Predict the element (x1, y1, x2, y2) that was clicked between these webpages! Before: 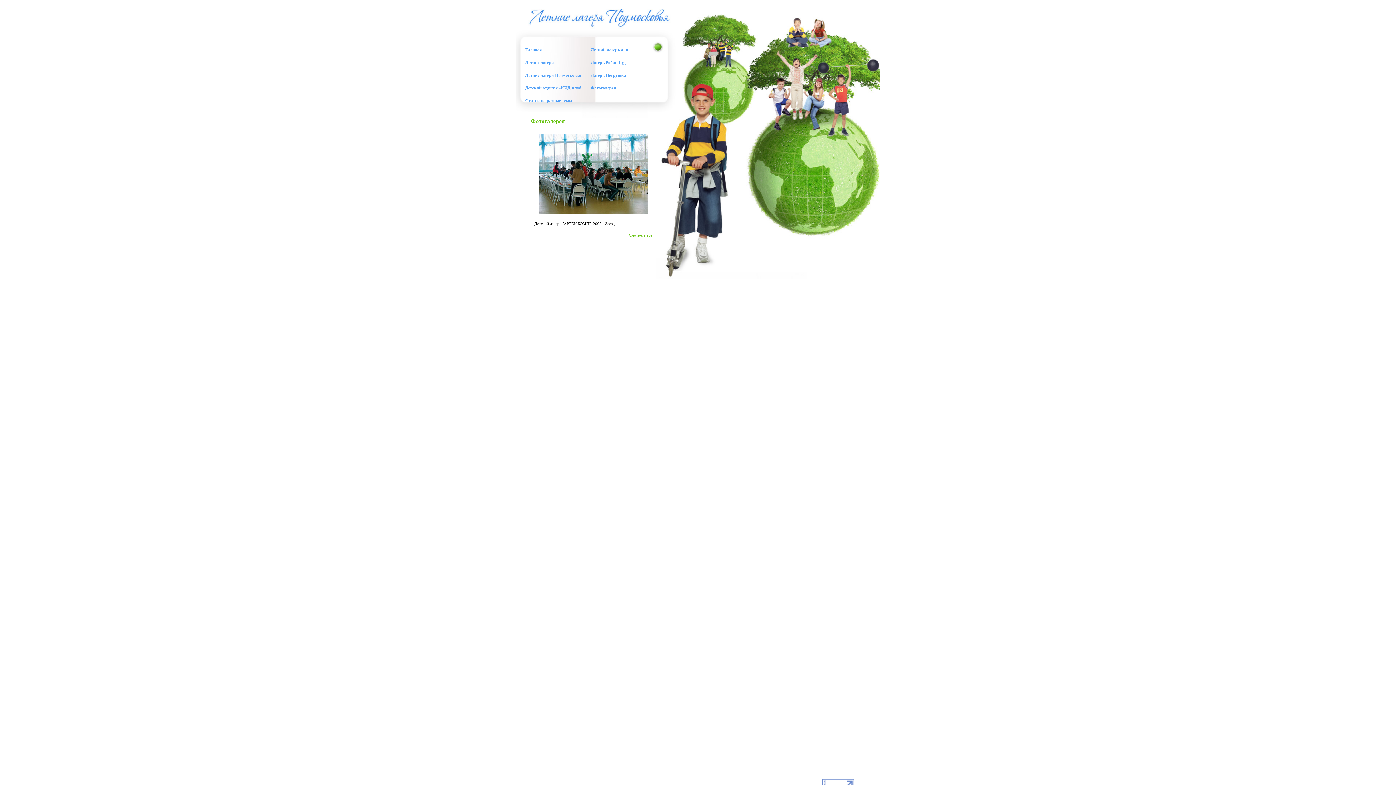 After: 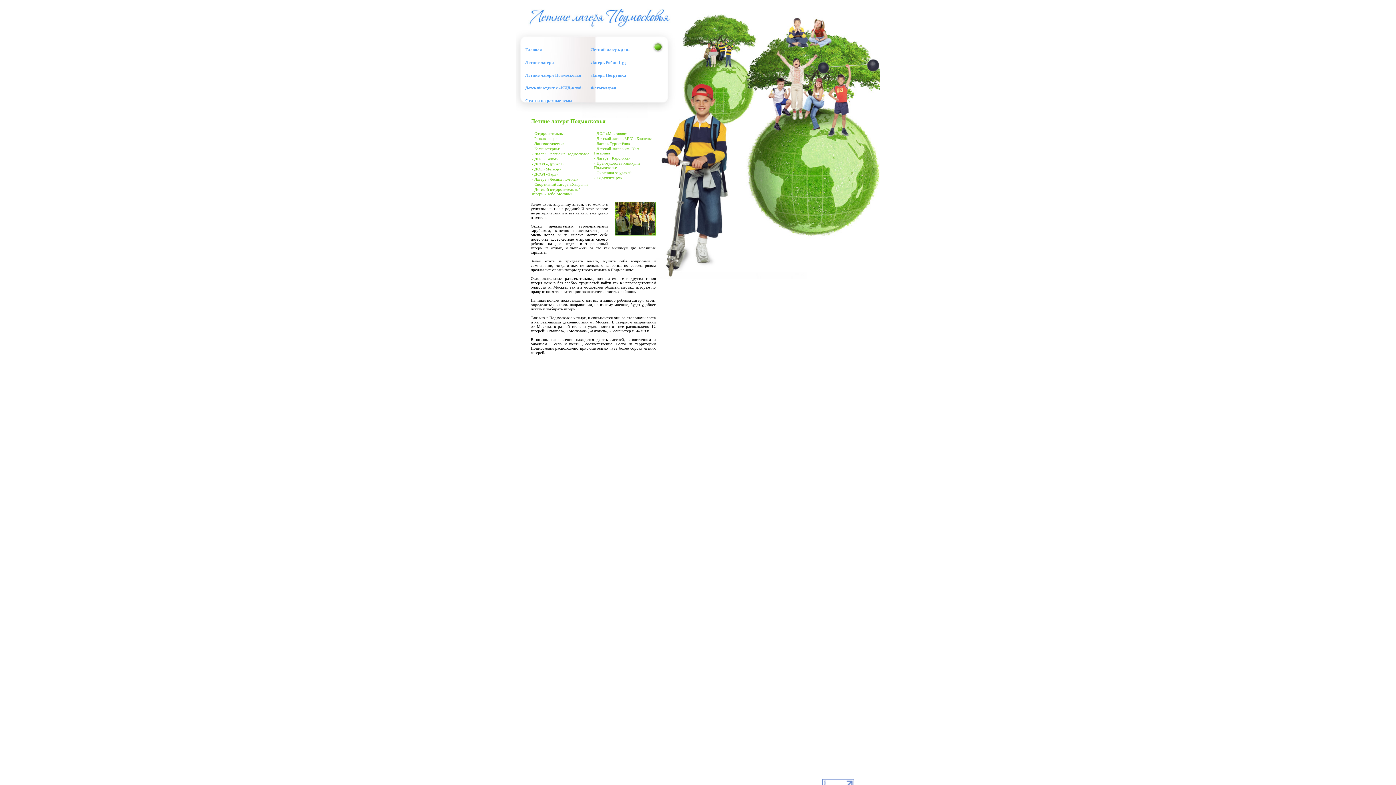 Action: bbox: (525, 72, 581, 77) label: Летние лагеря Подмосковья